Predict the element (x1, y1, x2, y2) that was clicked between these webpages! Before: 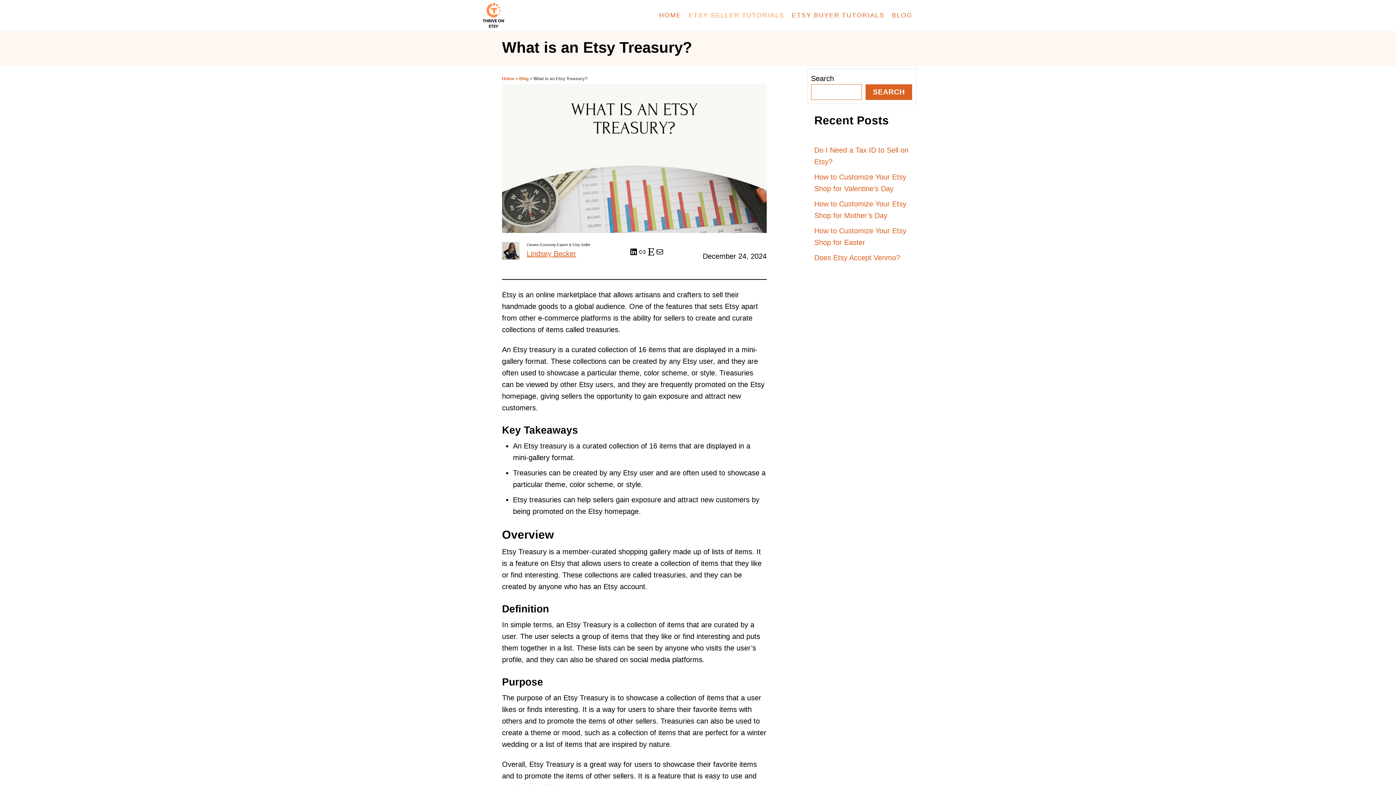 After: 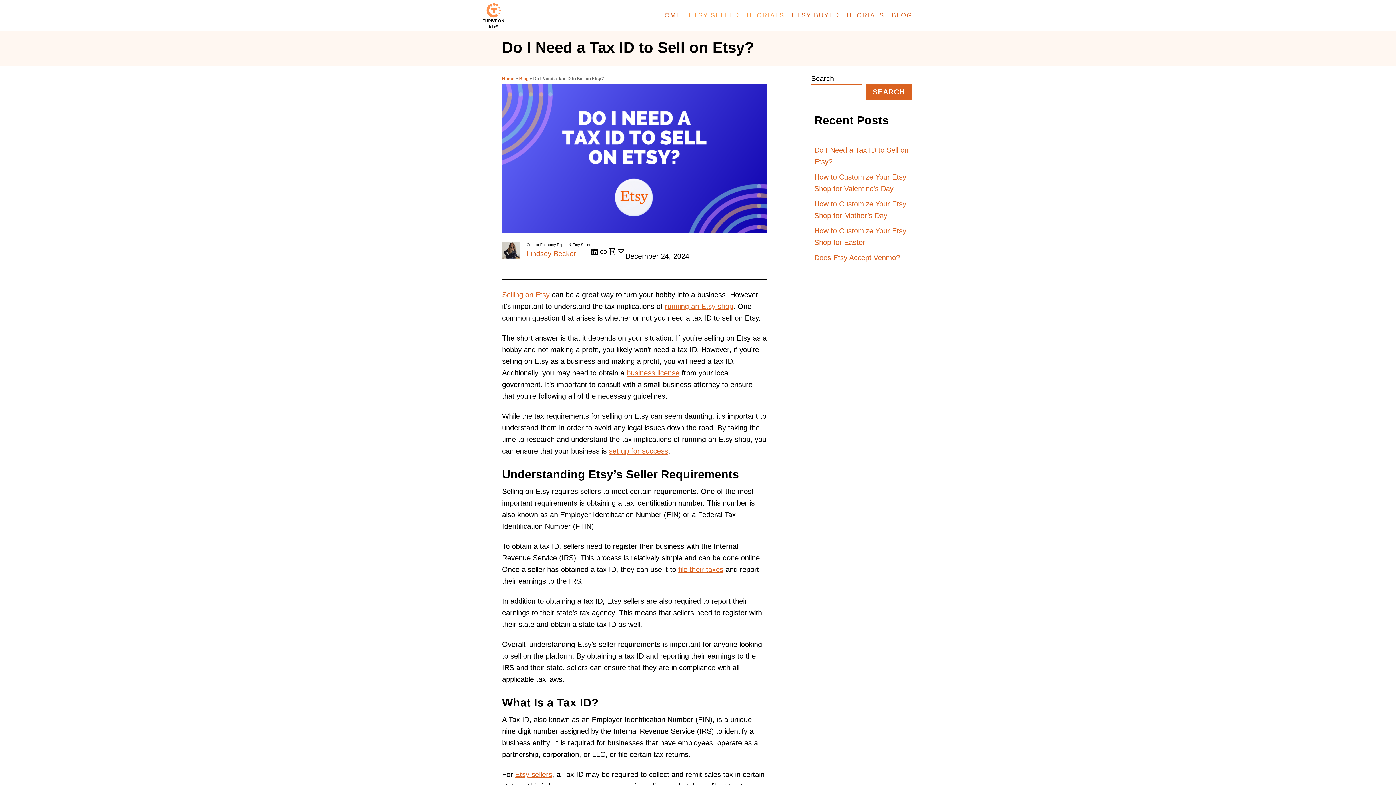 Action: label: Do I Need a Tax ID to Sell on Etsy? bbox: (814, 142, 909, 169)